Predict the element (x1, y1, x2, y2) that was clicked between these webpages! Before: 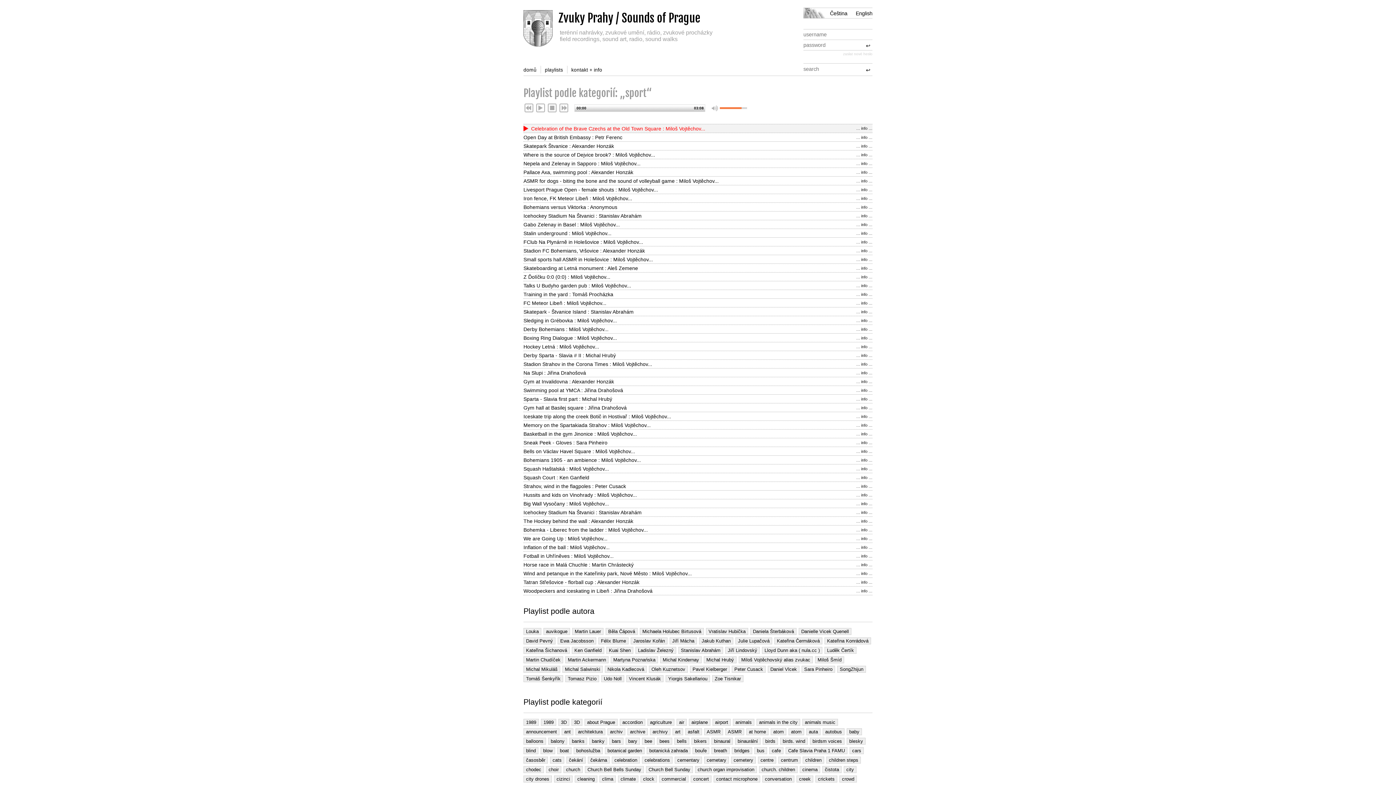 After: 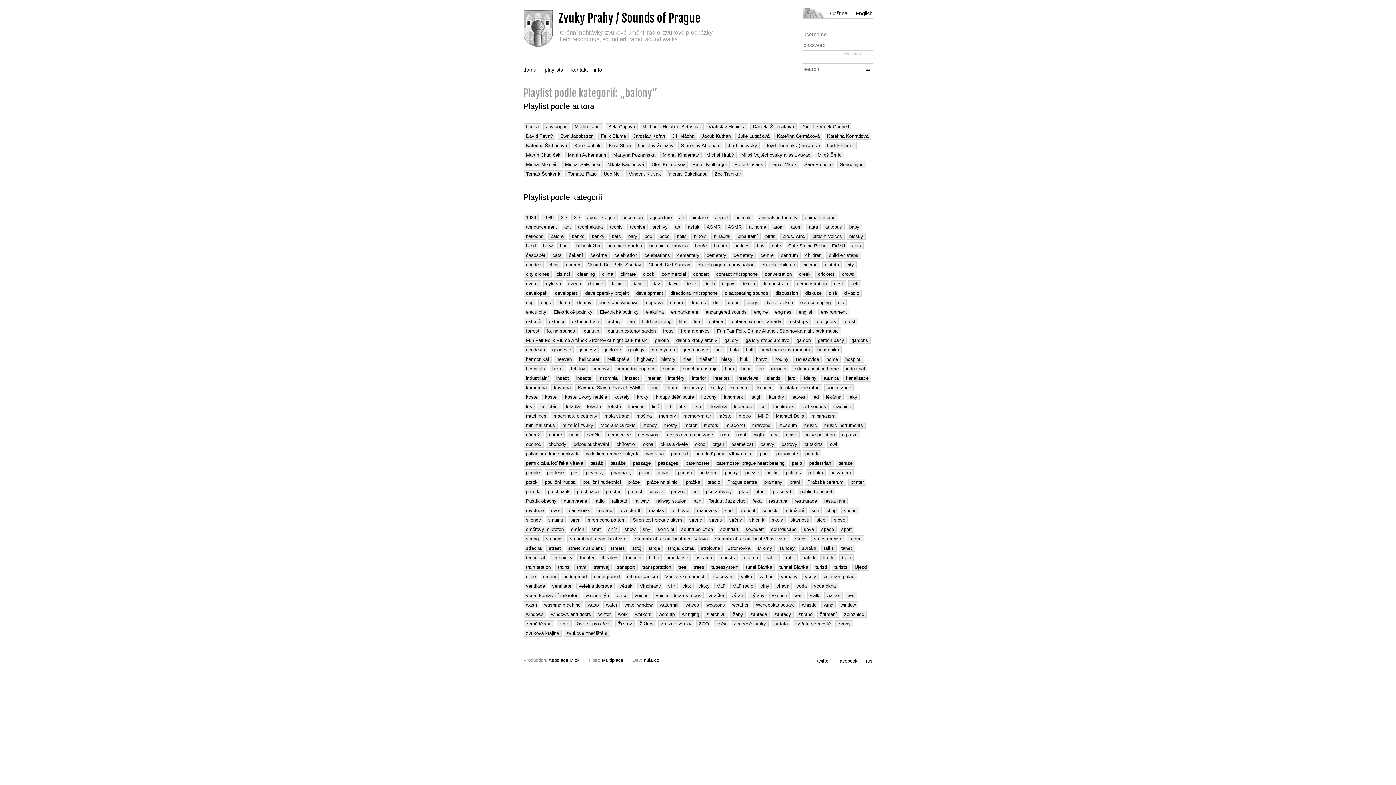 Action: bbox: (548, 738, 567, 744) label: balony